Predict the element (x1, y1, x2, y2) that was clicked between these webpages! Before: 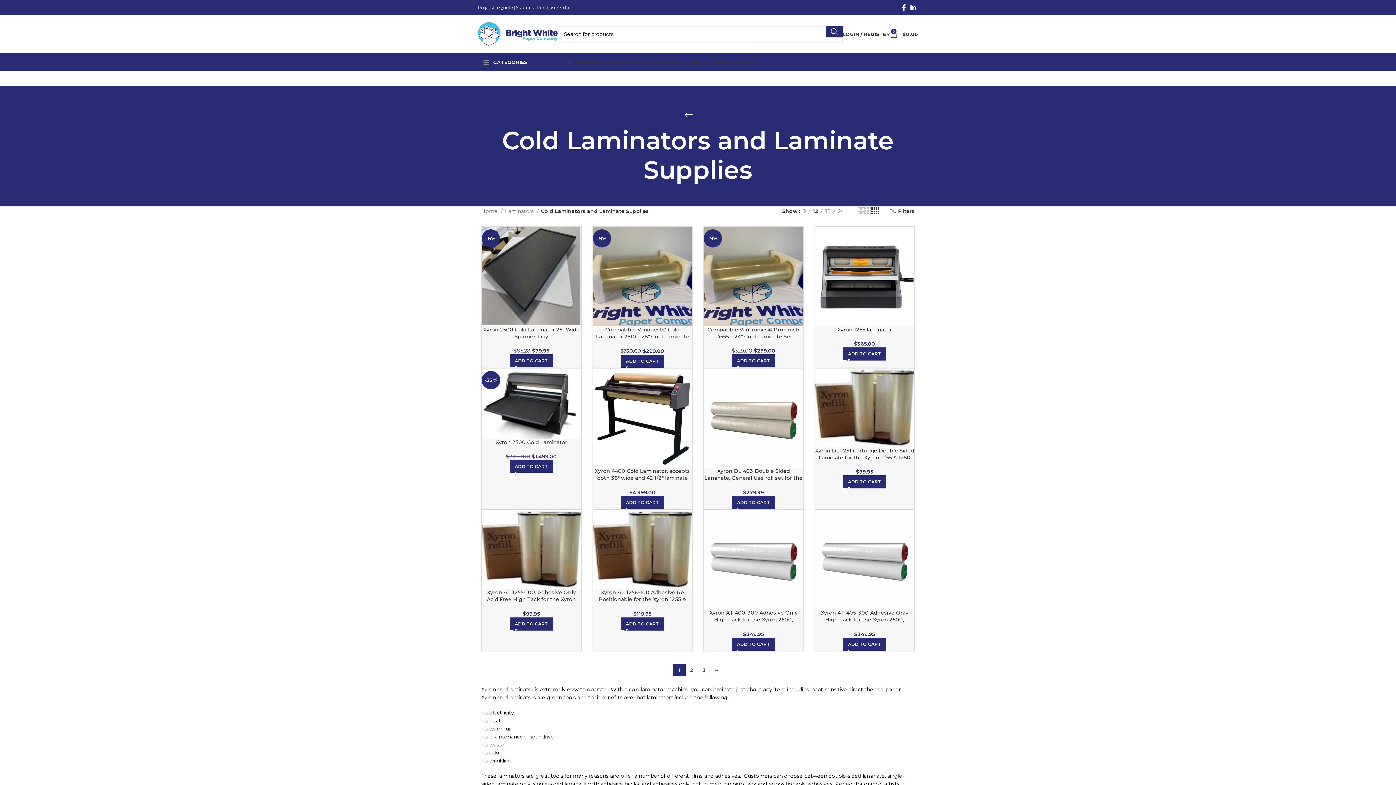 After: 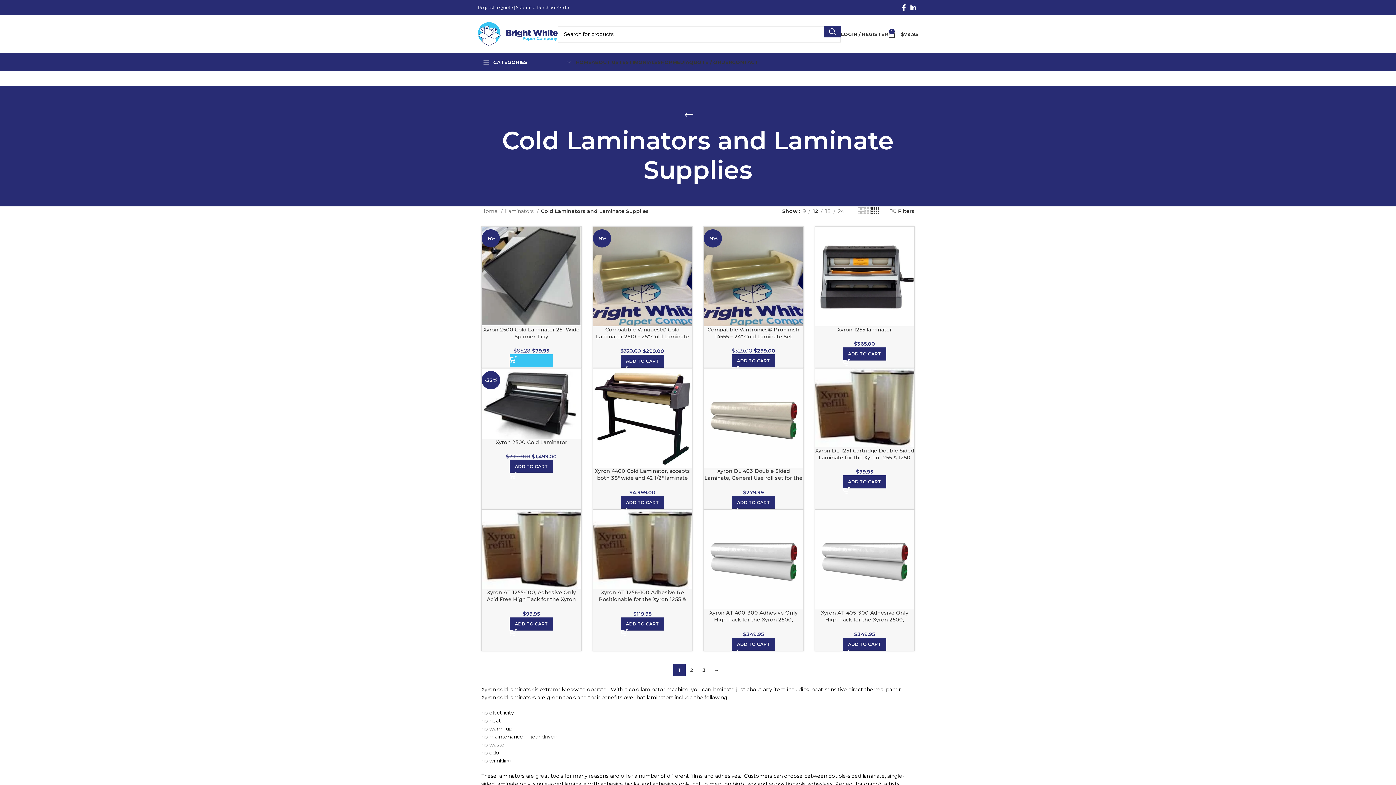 Action: label: Add to cart: “Xyron 2500 Cold Laminator 25" Wide Spinner Tray” bbox: (509, 354, 553, 367)